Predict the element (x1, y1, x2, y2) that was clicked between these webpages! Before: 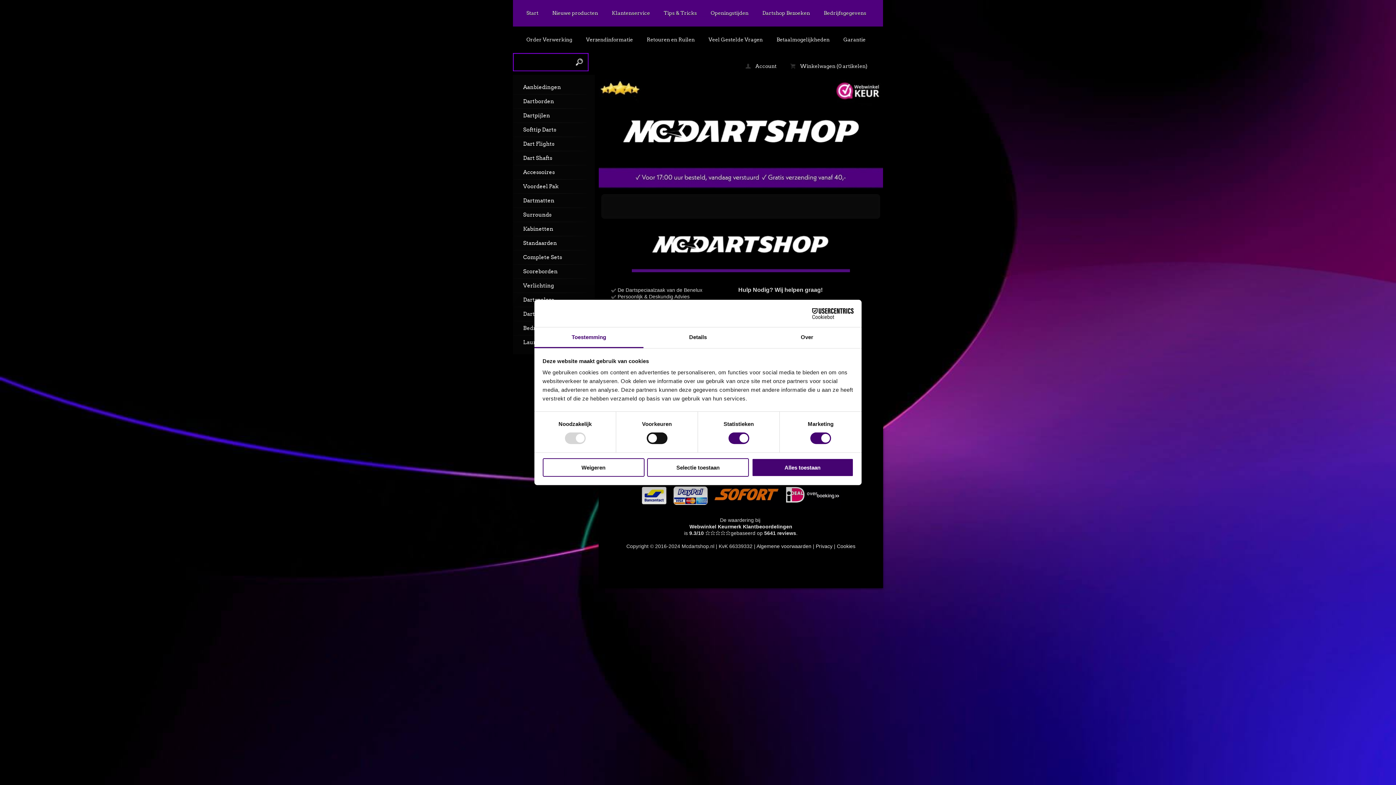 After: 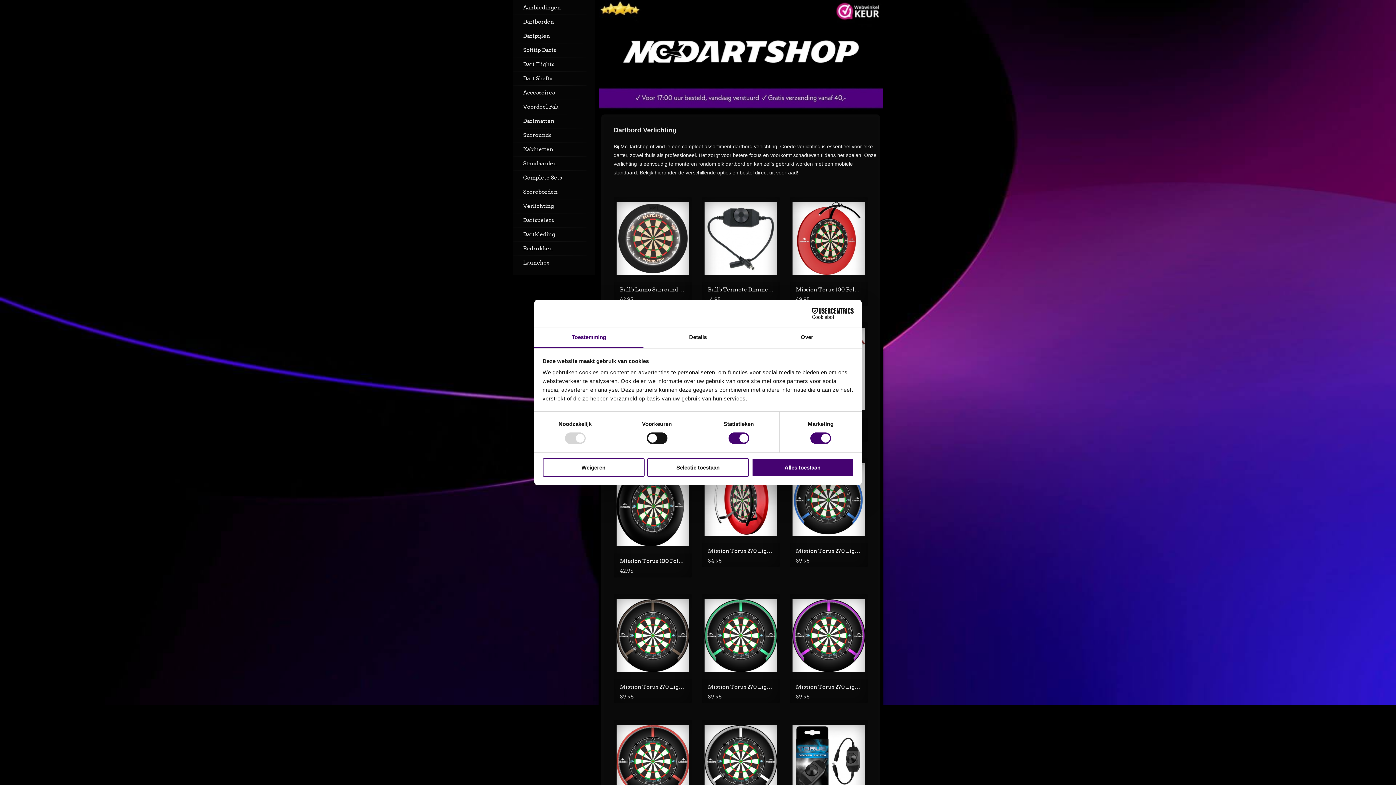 Action: bbox: (513, 279, 594, 292) label: Verlichting